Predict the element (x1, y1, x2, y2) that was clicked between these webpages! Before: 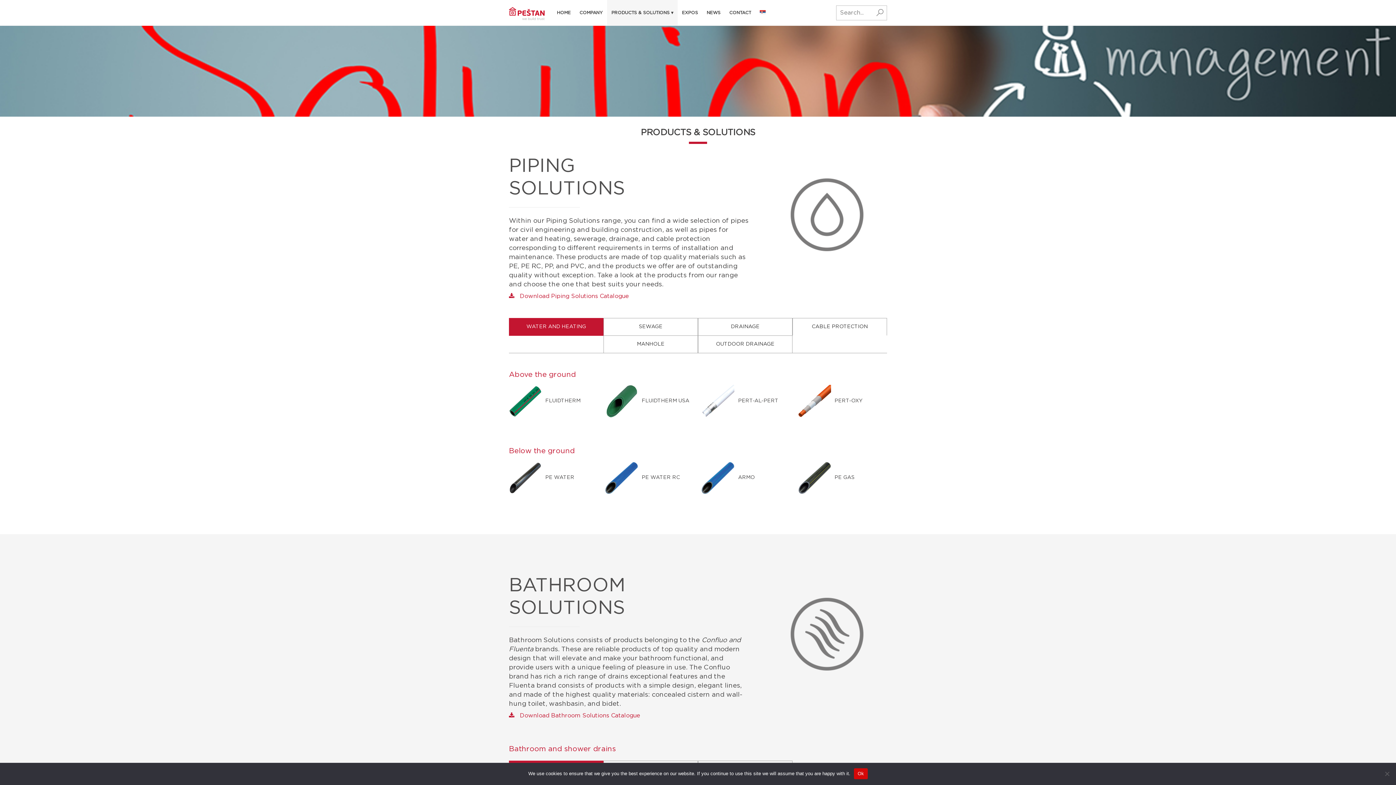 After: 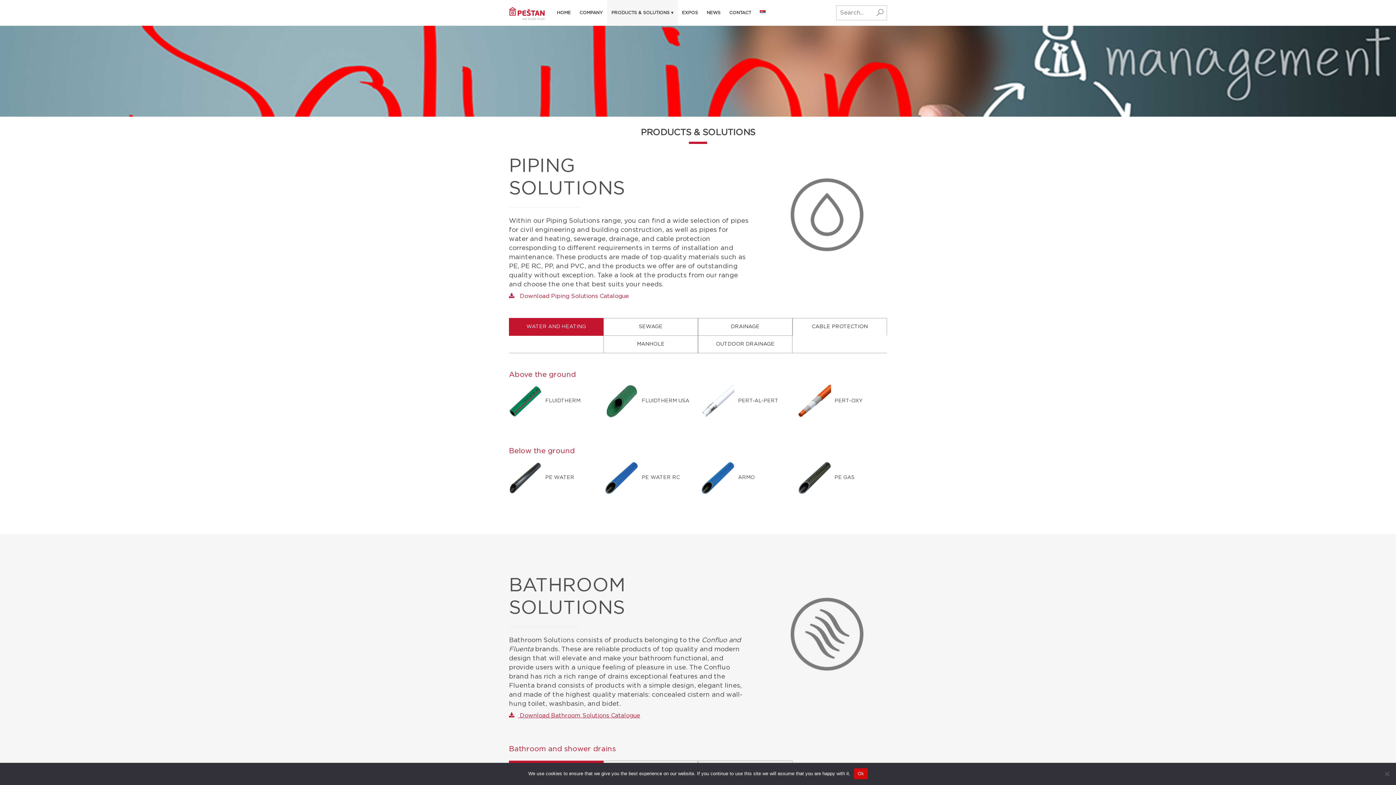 Action: bbox: (509, 712, 640, 719) label:  Download Bathroom Solutions Catalogue